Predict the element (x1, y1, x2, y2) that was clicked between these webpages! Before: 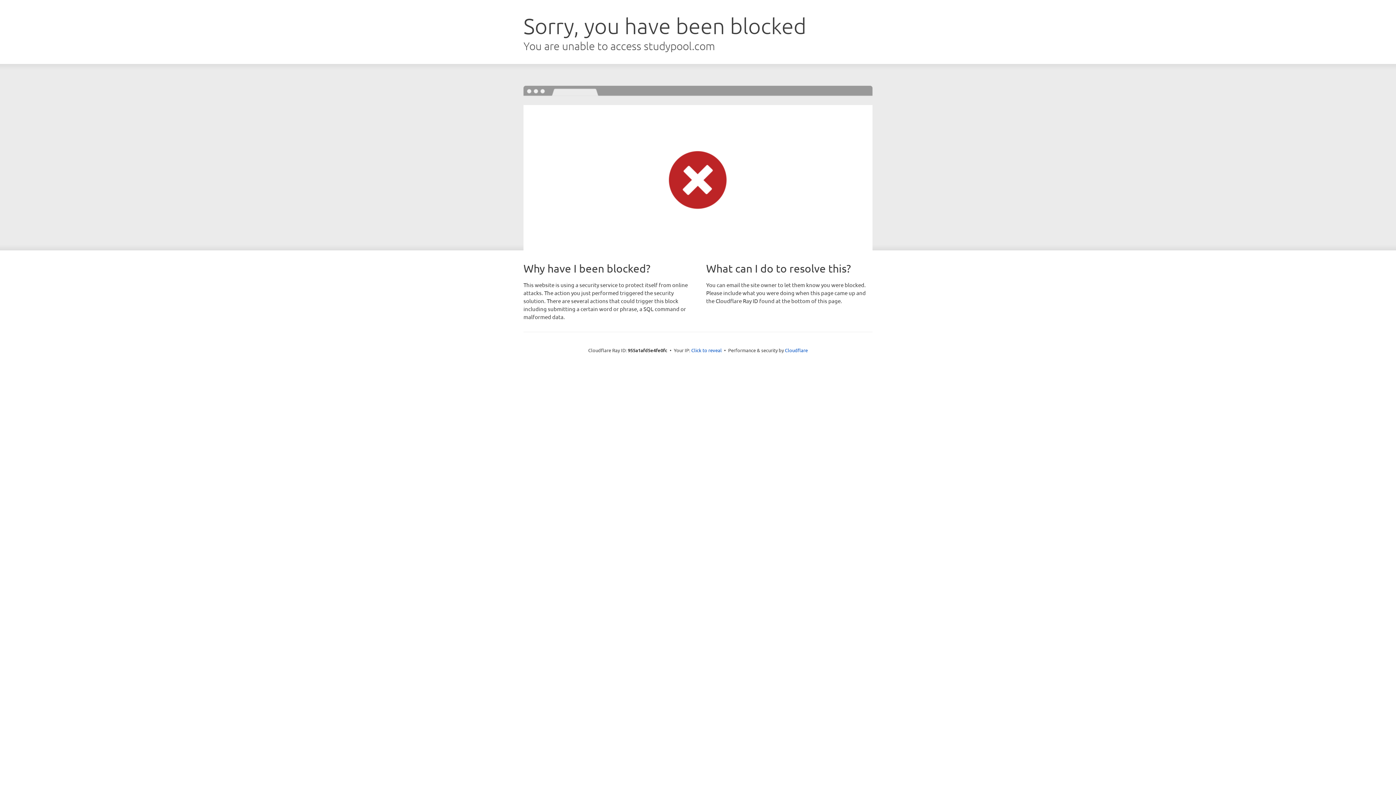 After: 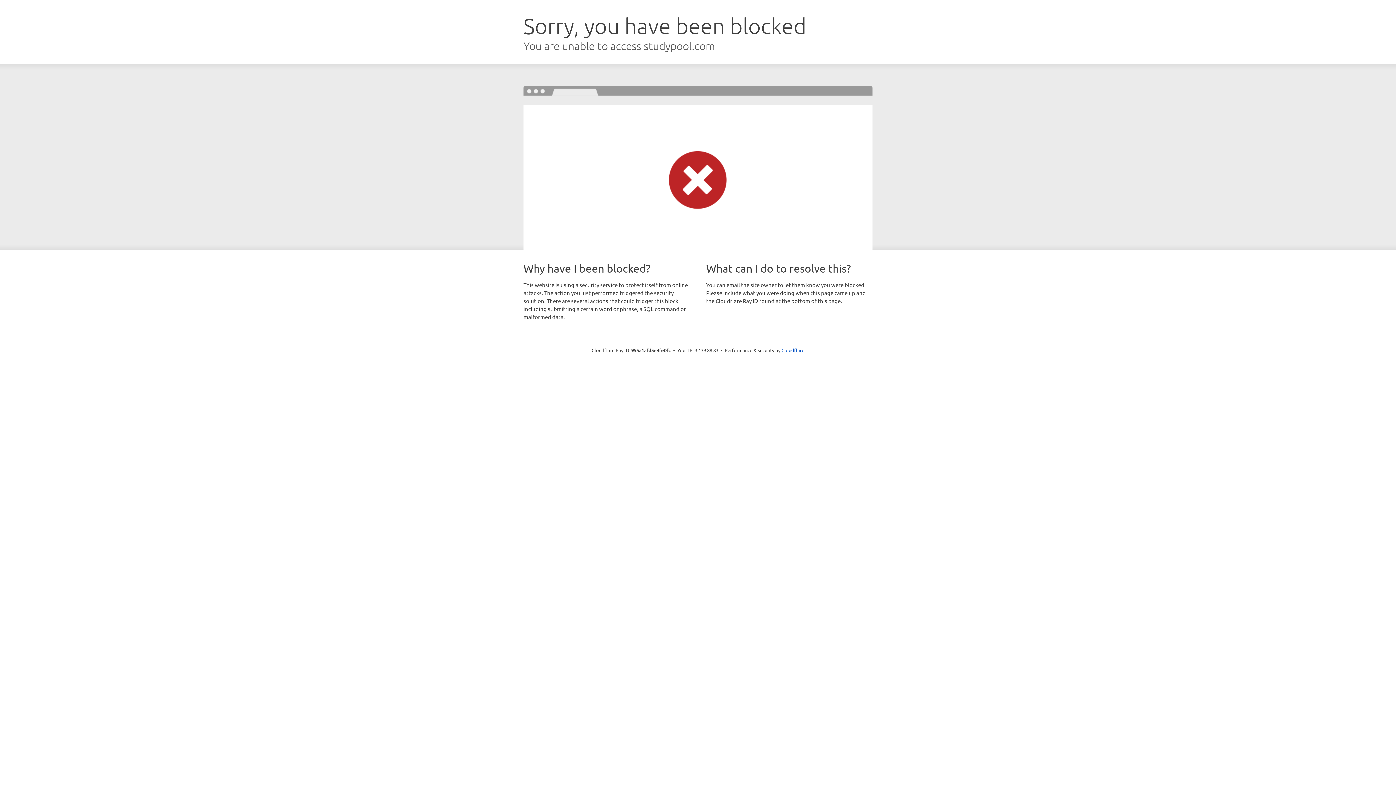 Action: bbox: (691, 346, 722, 353) label: Click to reveal